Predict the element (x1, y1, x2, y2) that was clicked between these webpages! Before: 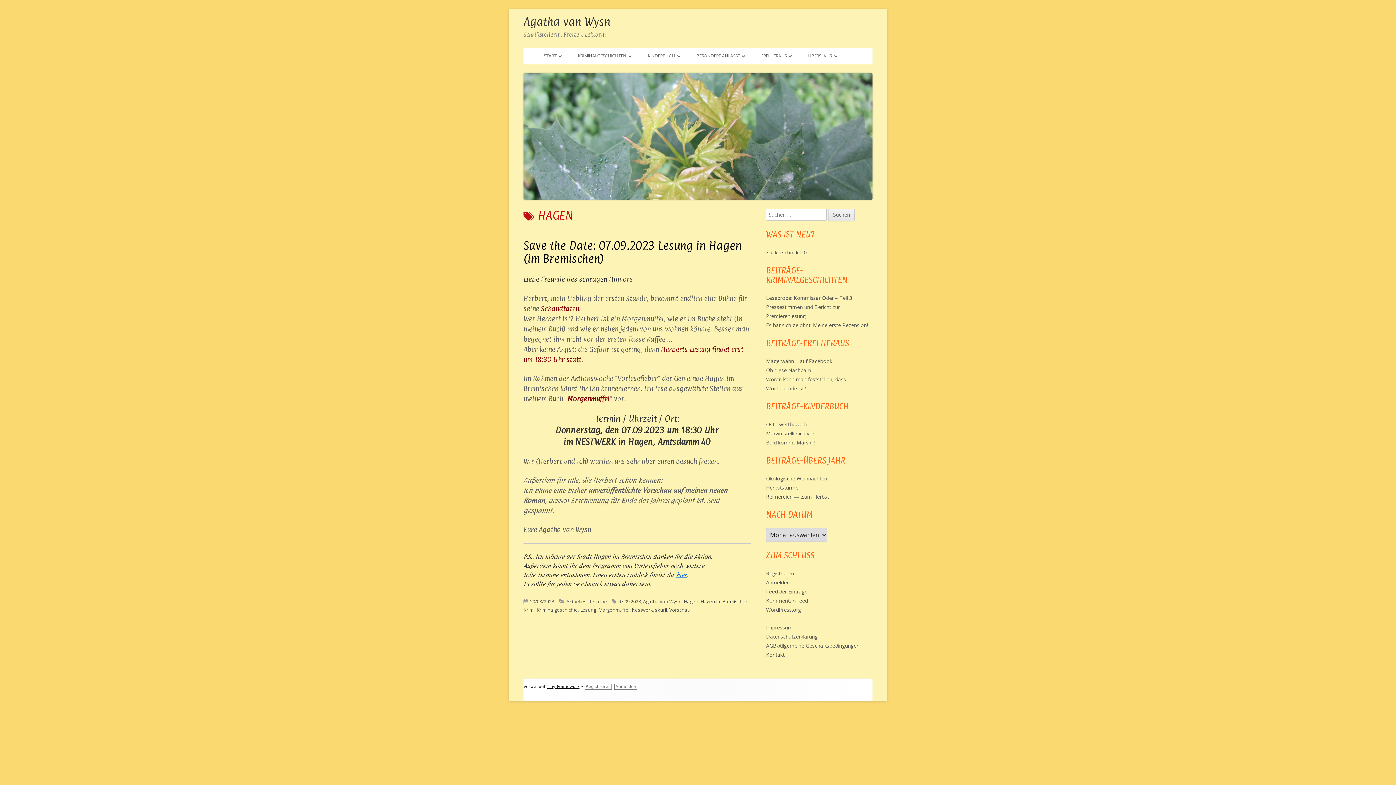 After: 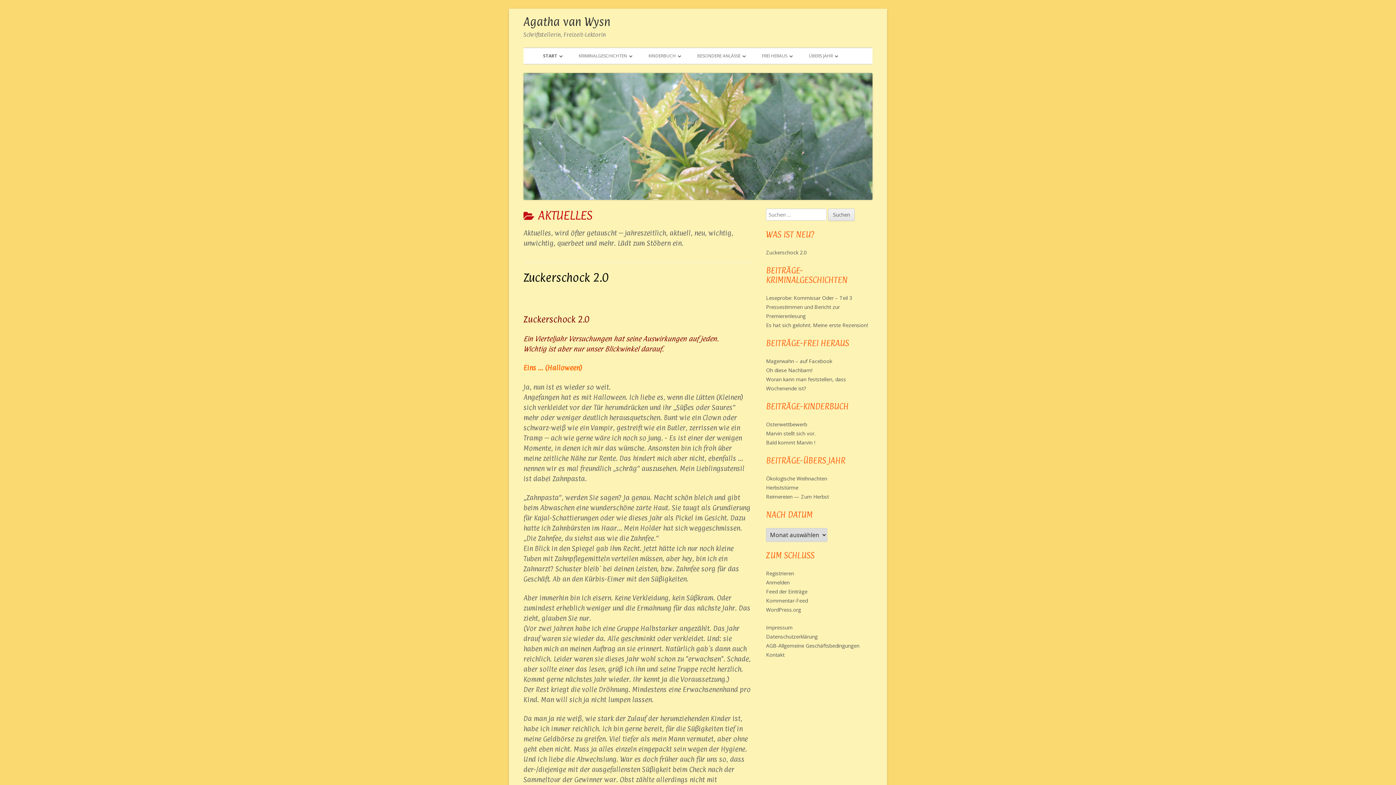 Action: label: Aktuelles bbox: (566, 598, 586, 605)